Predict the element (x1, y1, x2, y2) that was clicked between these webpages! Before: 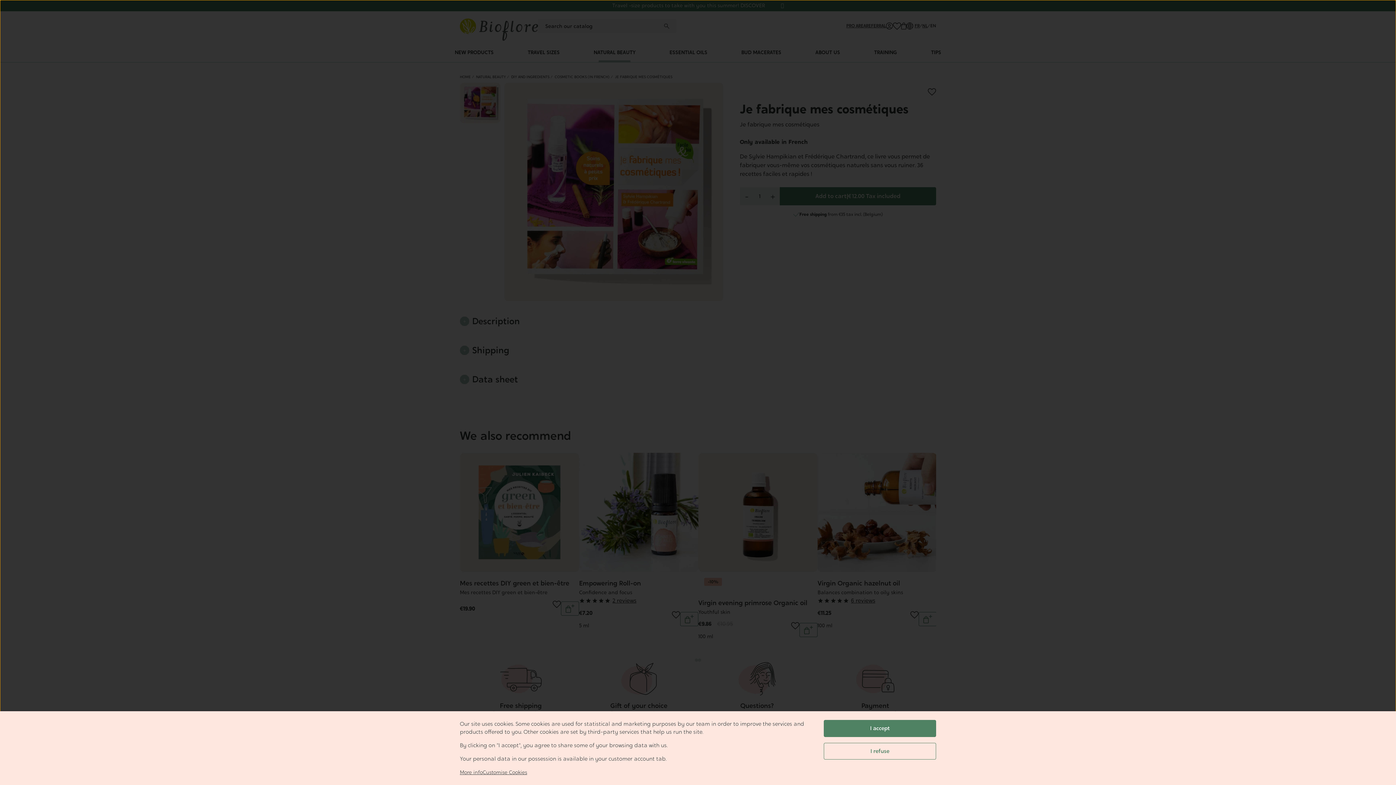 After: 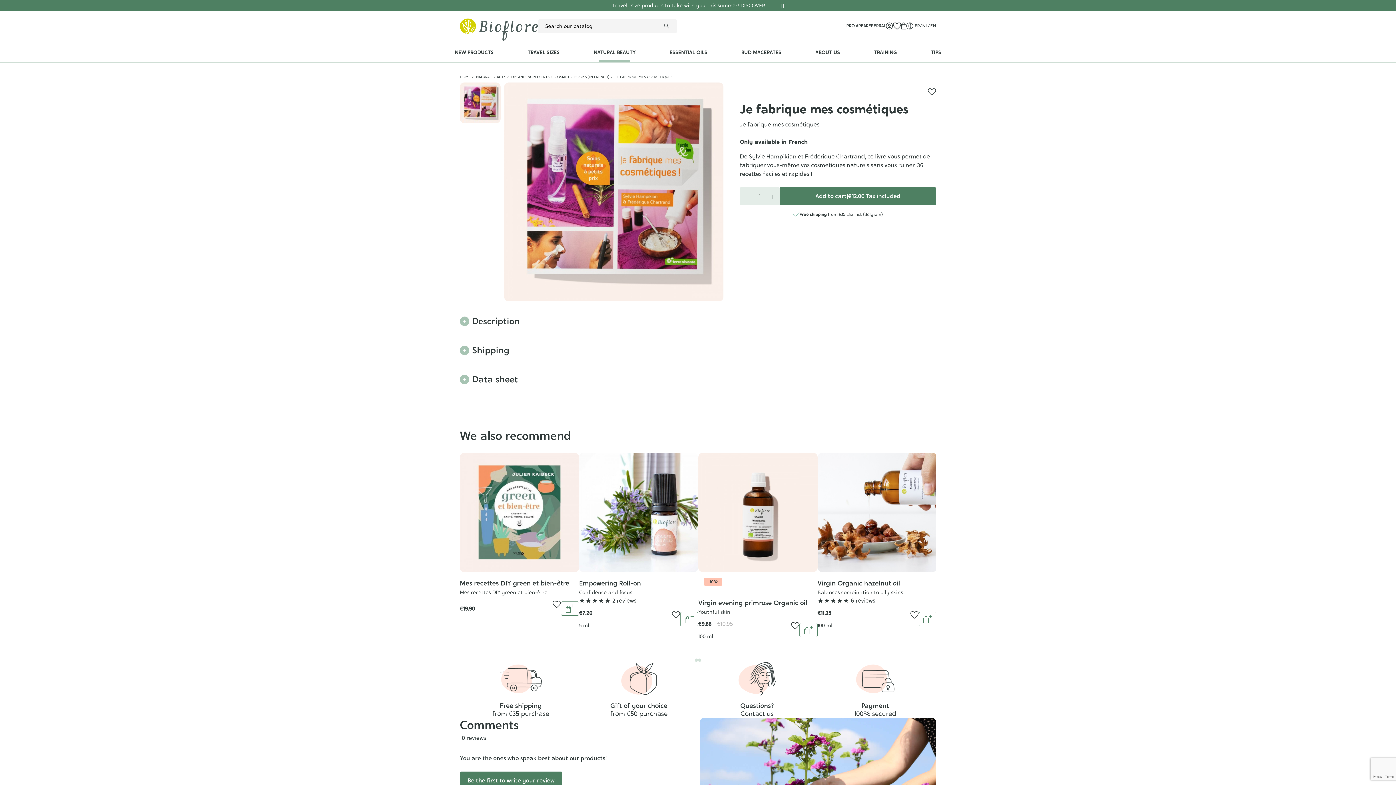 Action: bbox: (824, 720, 936, 737) label: I accept